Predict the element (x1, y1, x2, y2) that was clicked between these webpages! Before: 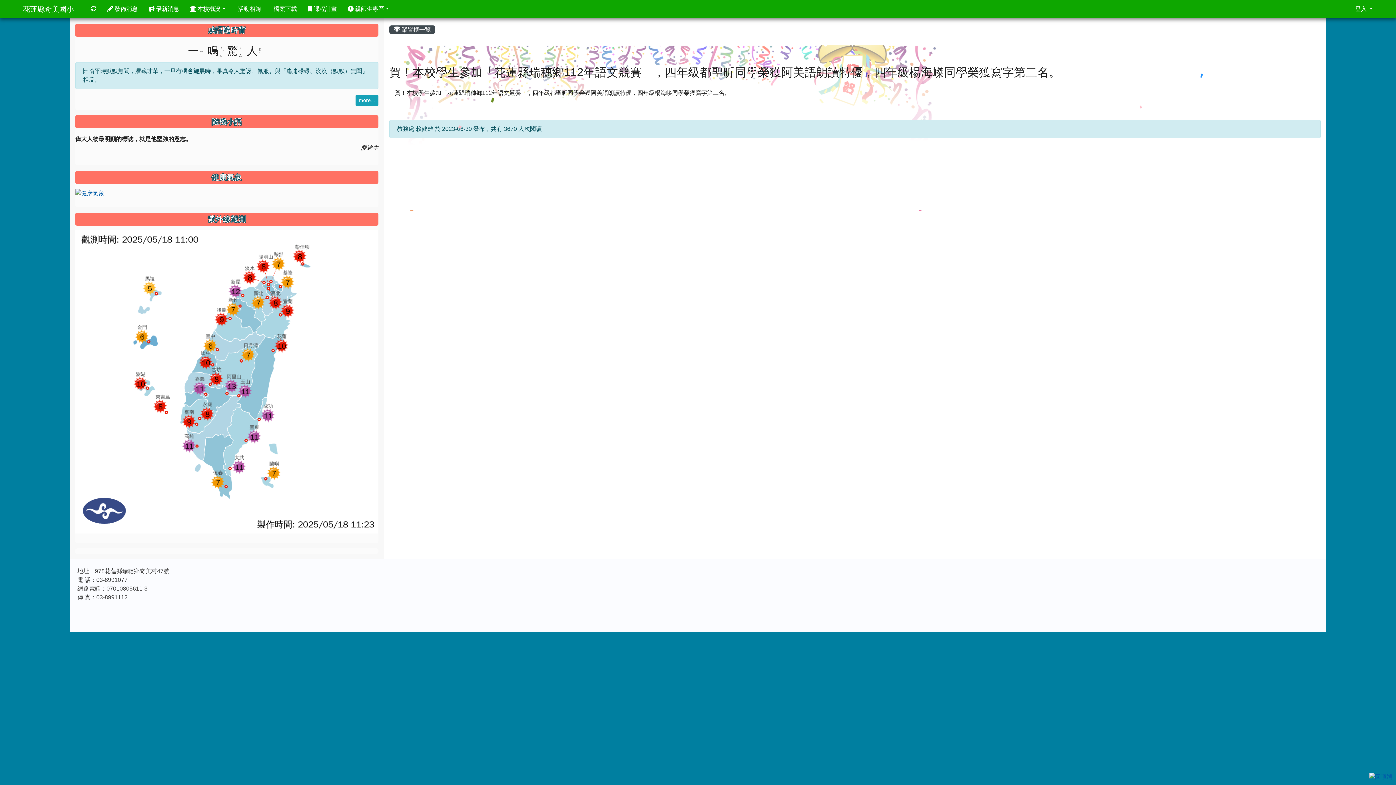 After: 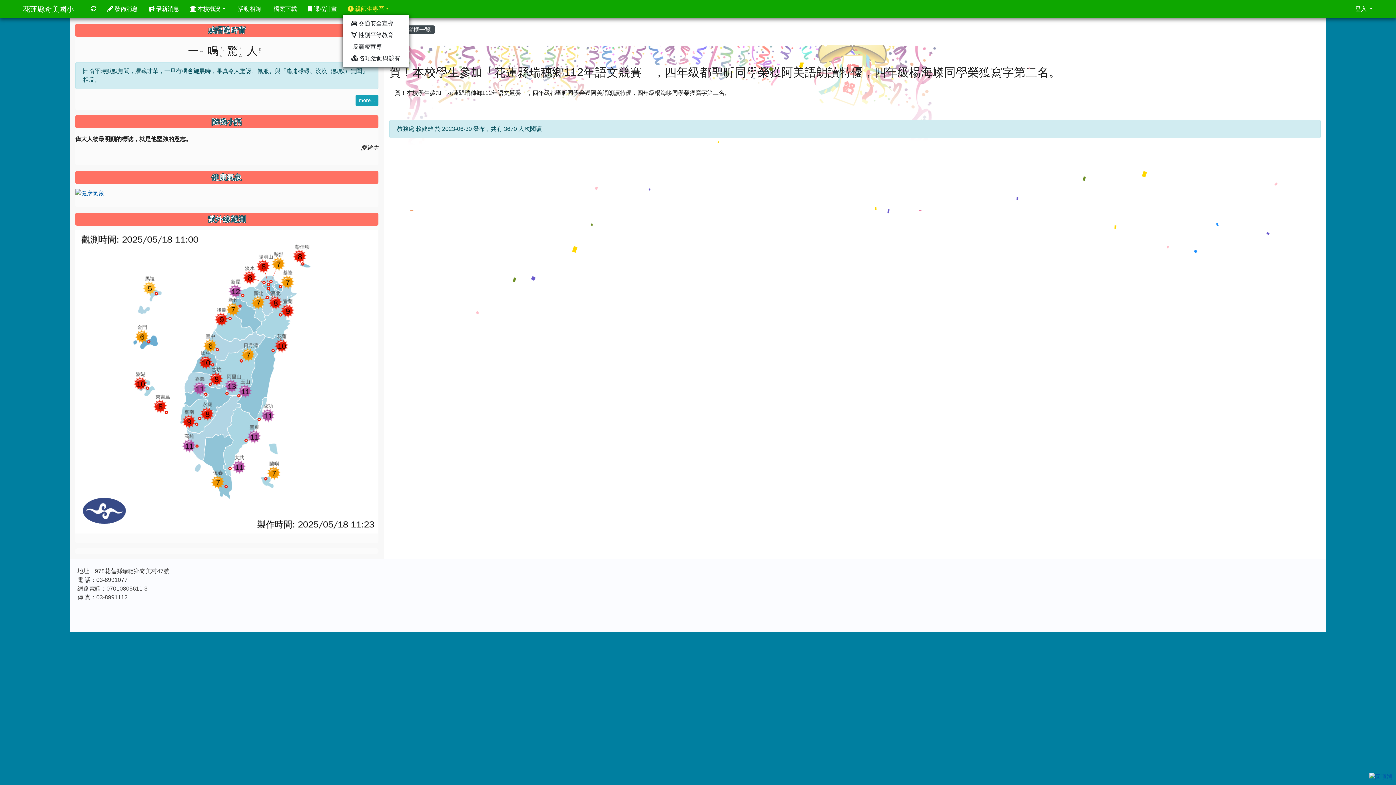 Action: bbox: (342, 3, 394, 14) label:  親師生專區